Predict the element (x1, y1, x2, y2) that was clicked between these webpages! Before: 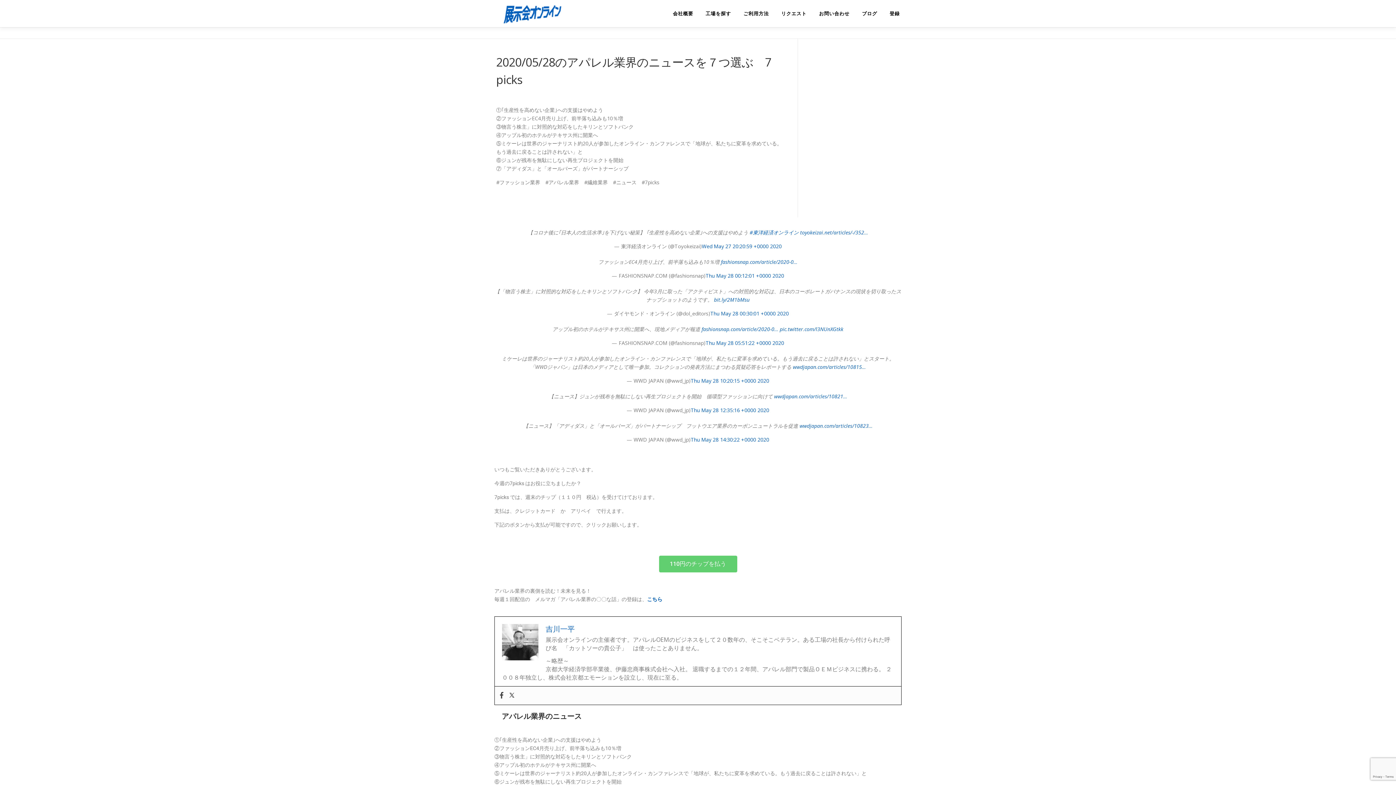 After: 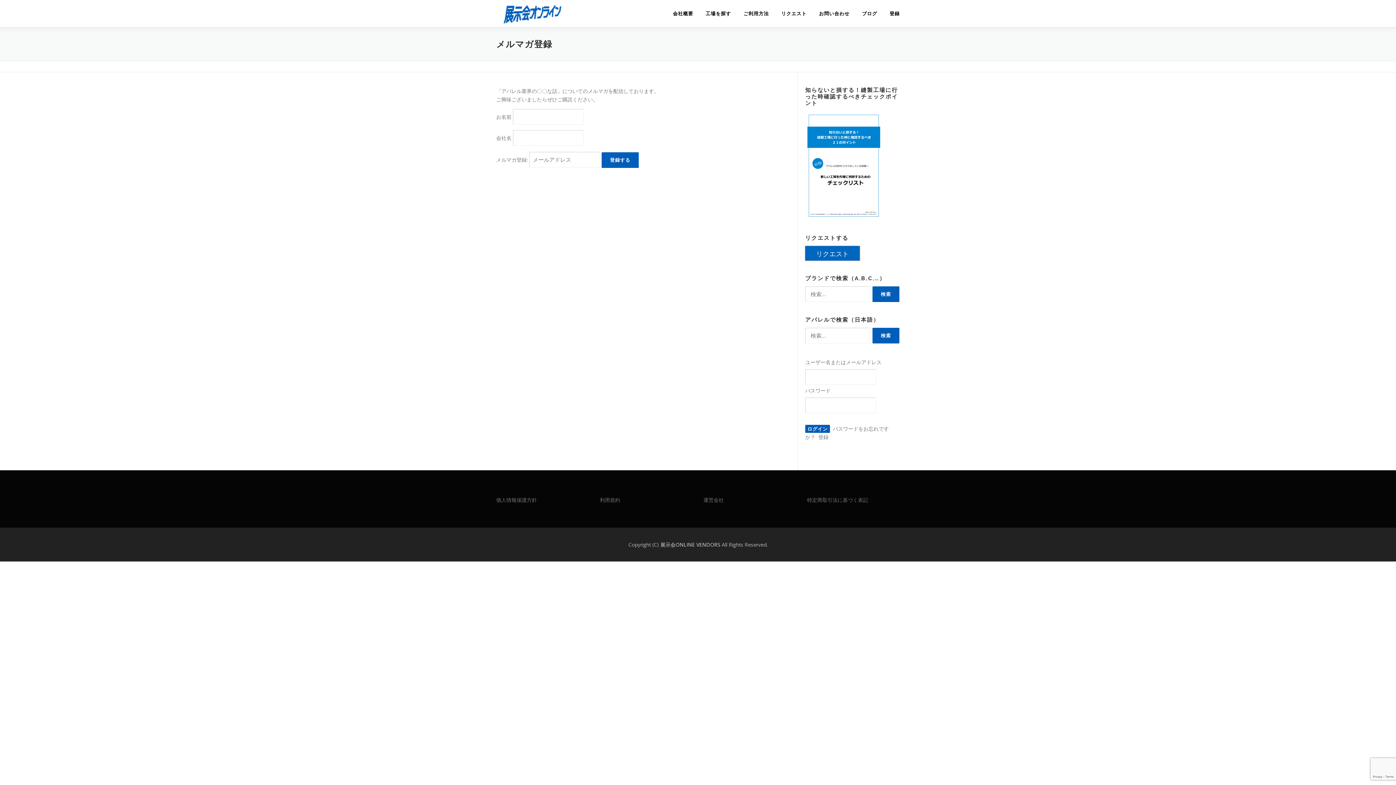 Action: bbox: (647, 596, 662, 602) label: こちら